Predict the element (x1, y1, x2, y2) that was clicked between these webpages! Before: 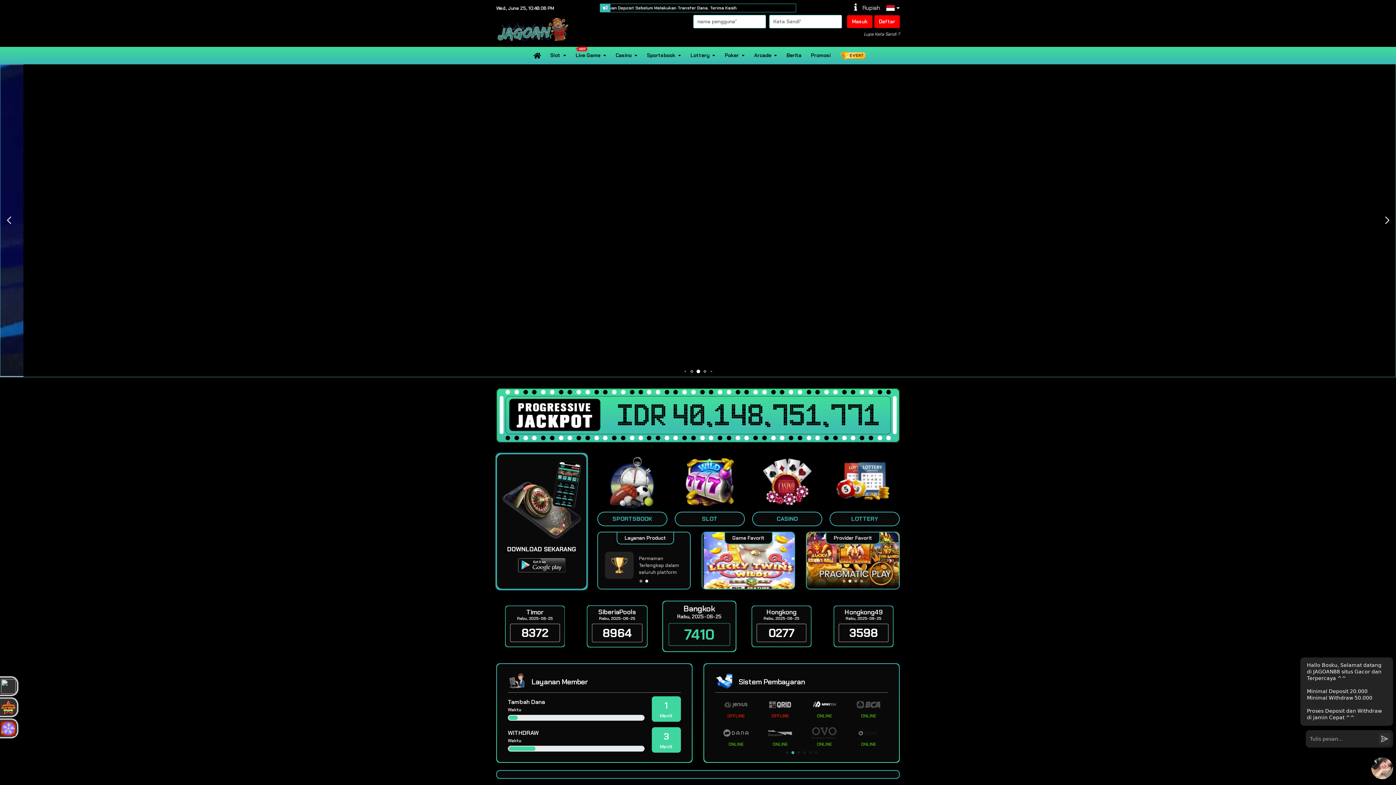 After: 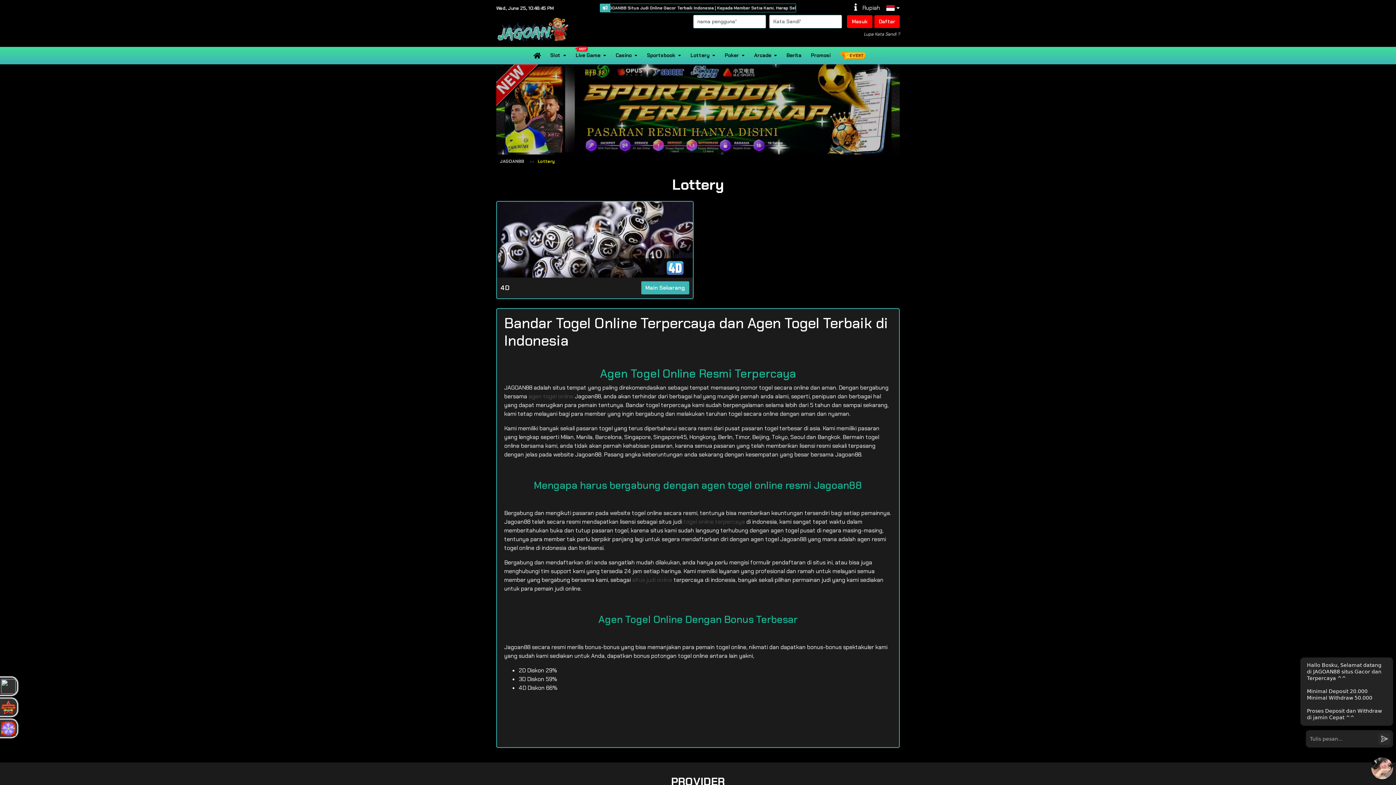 Action: bbox: (829, 452, 900, 525) label: LOTTERY